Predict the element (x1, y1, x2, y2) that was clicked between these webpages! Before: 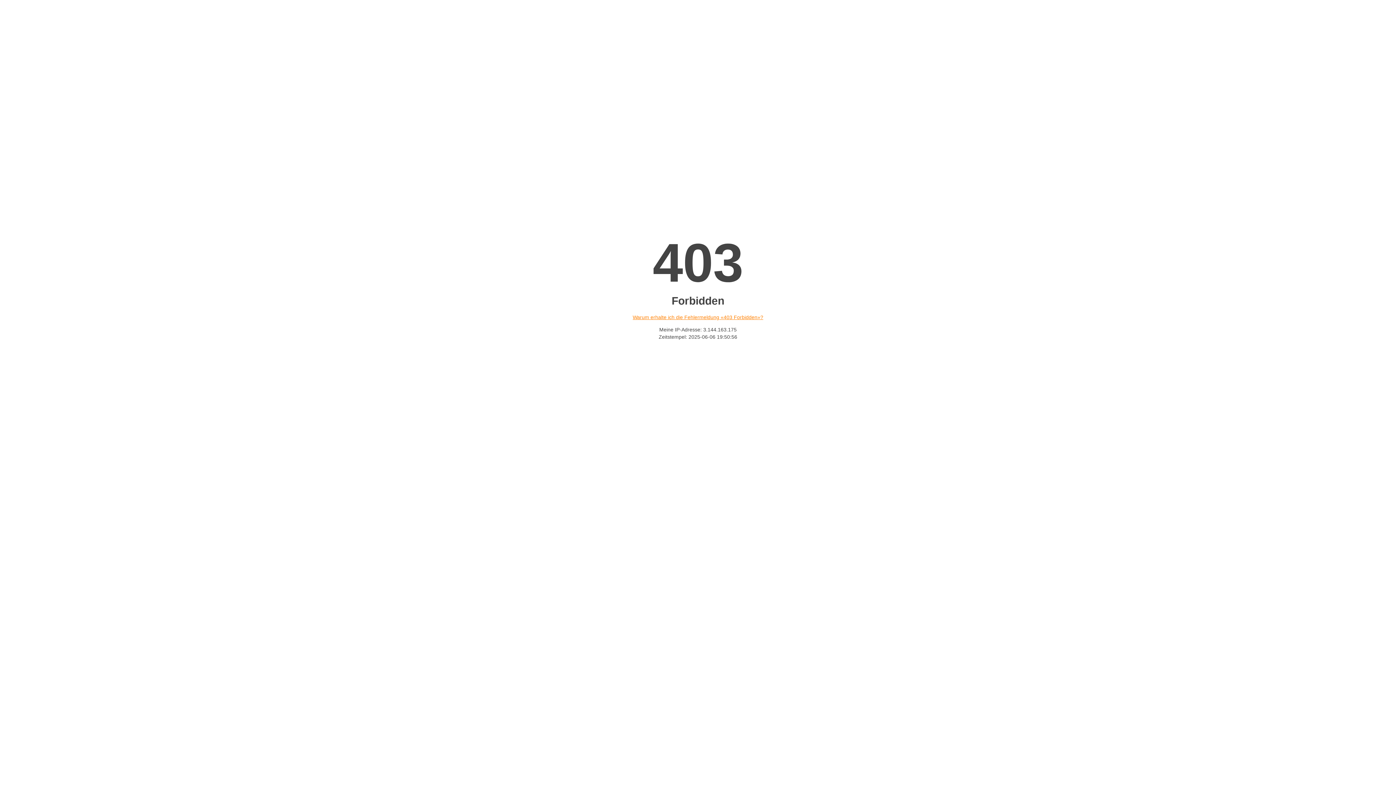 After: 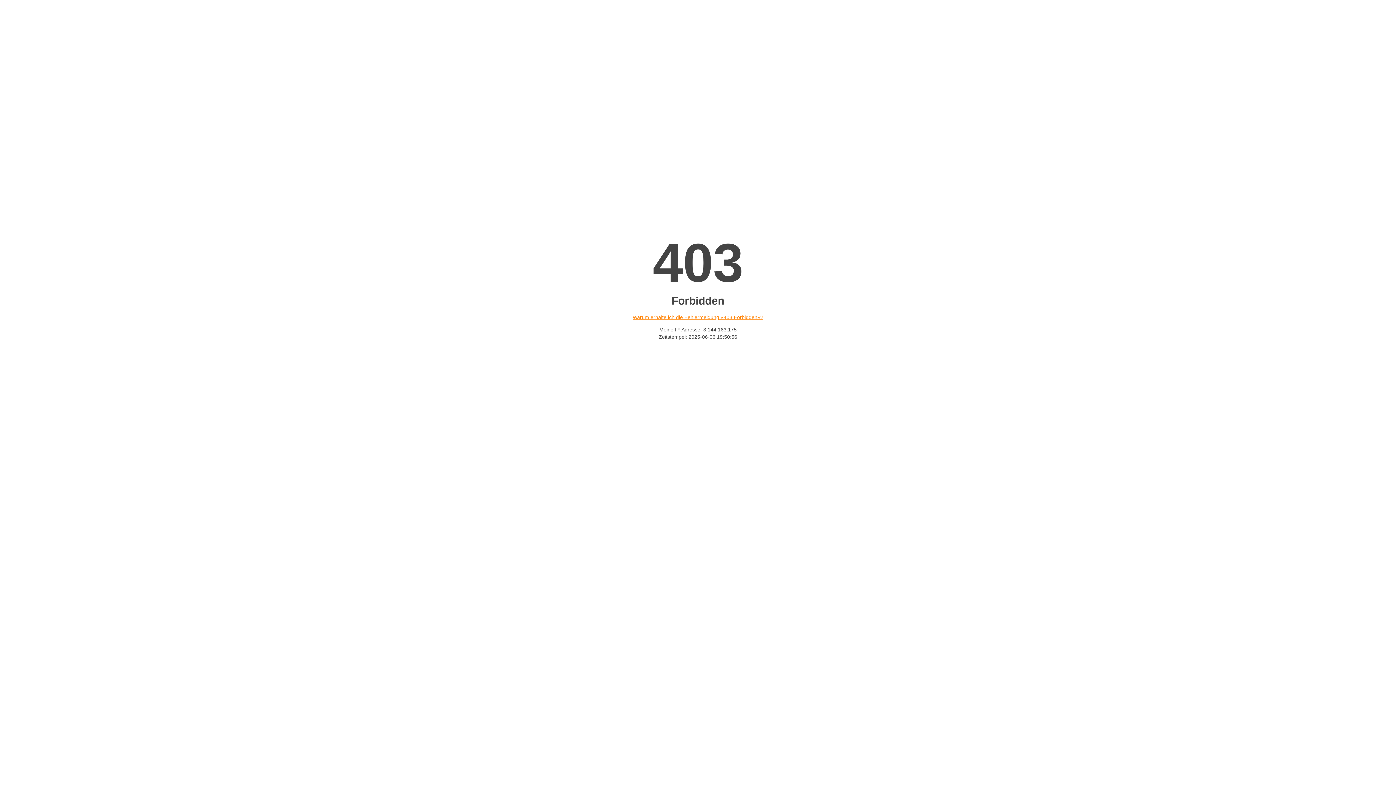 Action: bbox: (632, 314, 763, 320) label: Warum erhalte ich die Fehlermeldung «403 Forbidden»?